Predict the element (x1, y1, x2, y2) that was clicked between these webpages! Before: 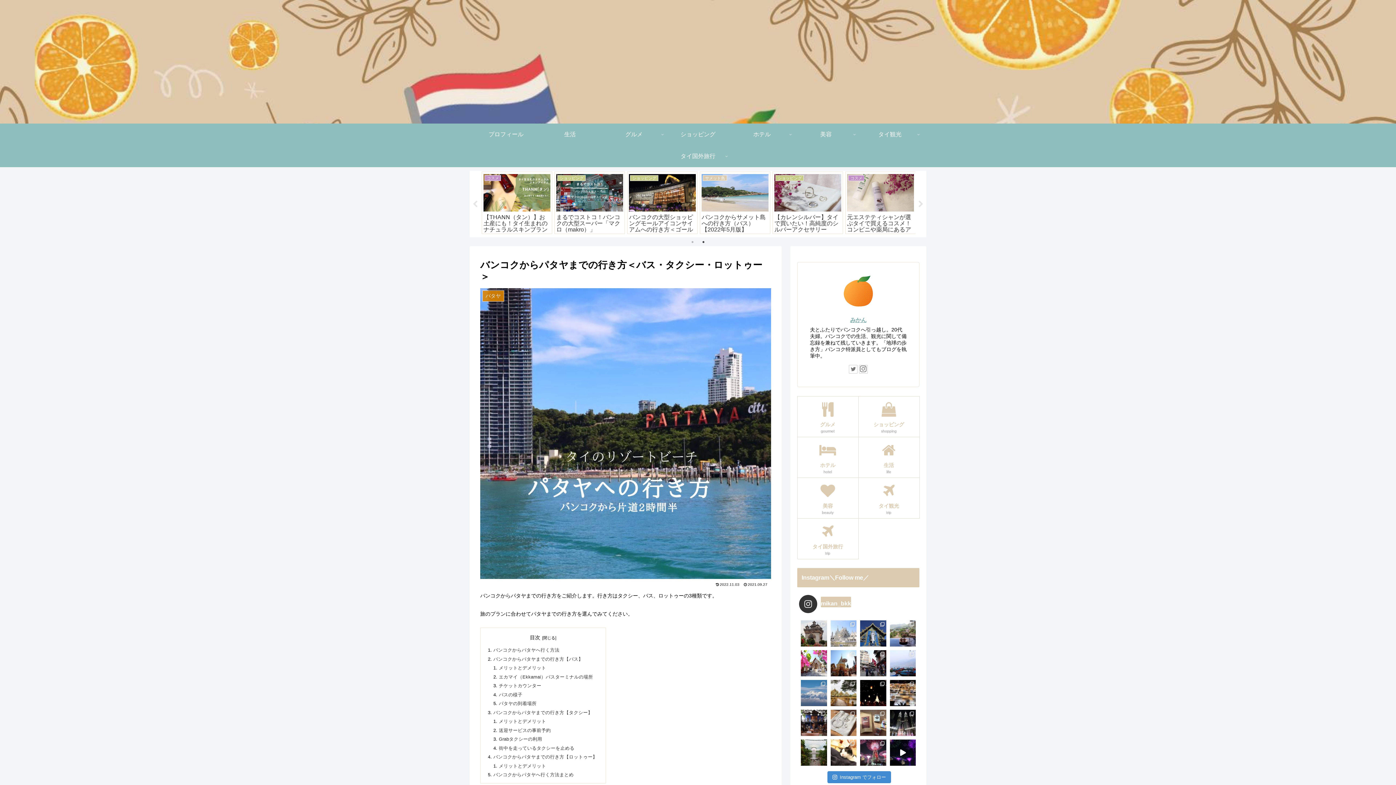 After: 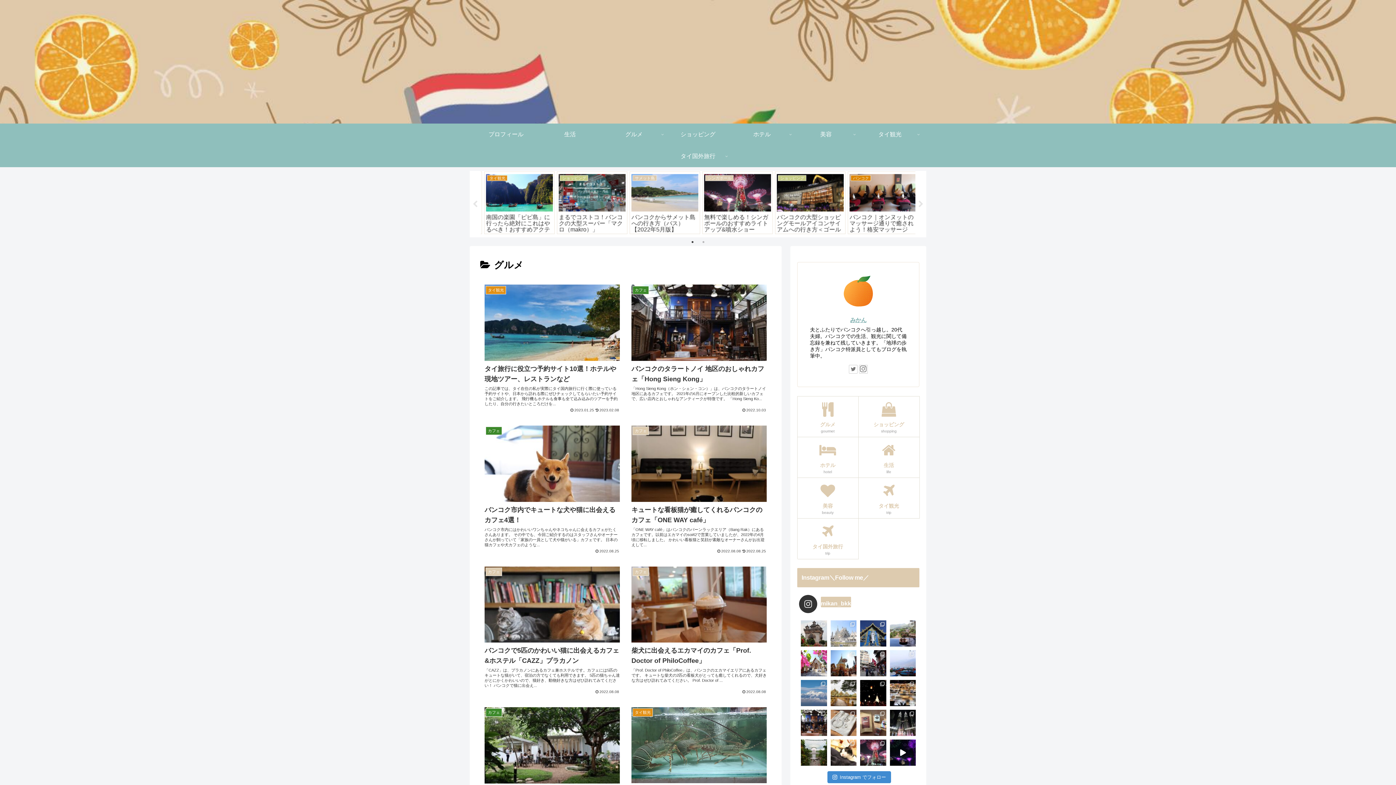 Action: label: グルメ
gourmet bbox: (797, 396, 858, 437)